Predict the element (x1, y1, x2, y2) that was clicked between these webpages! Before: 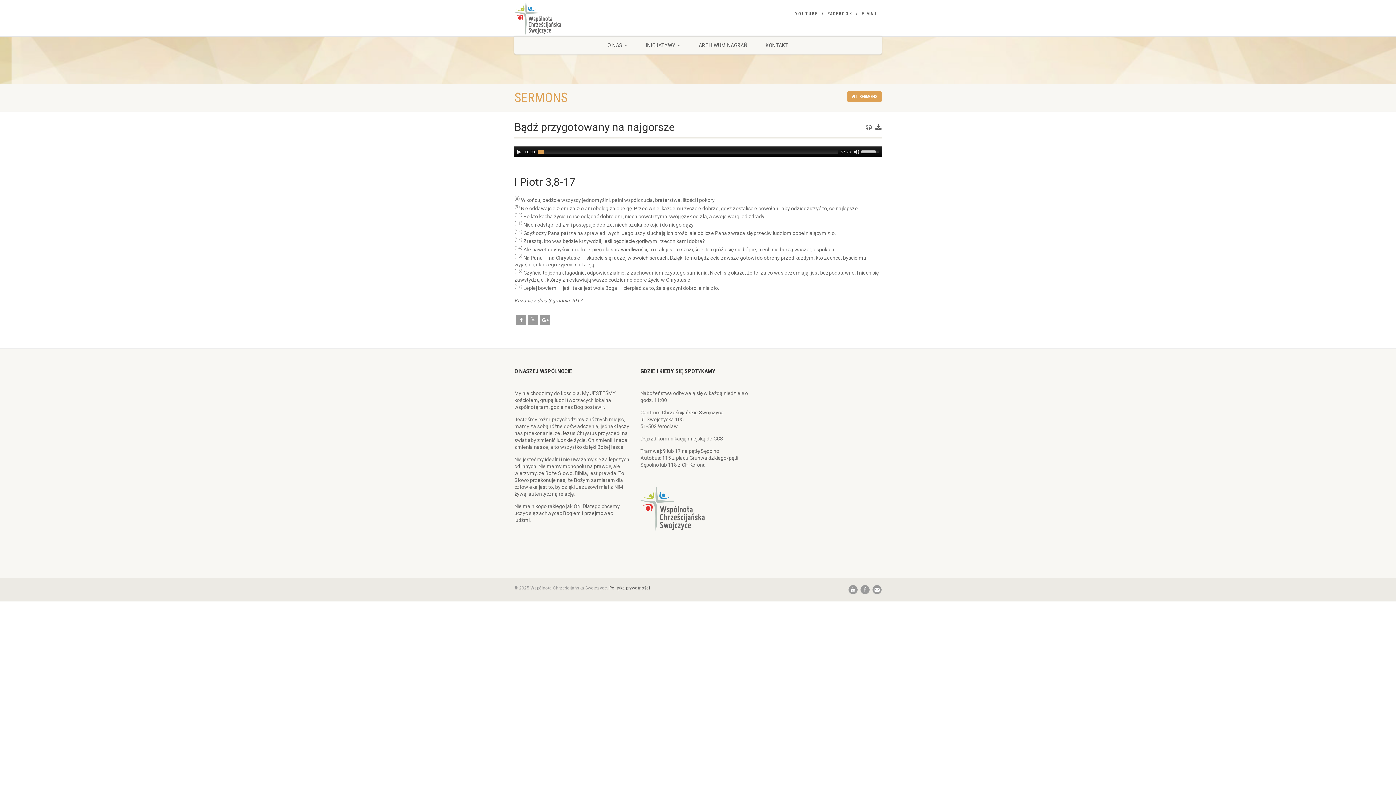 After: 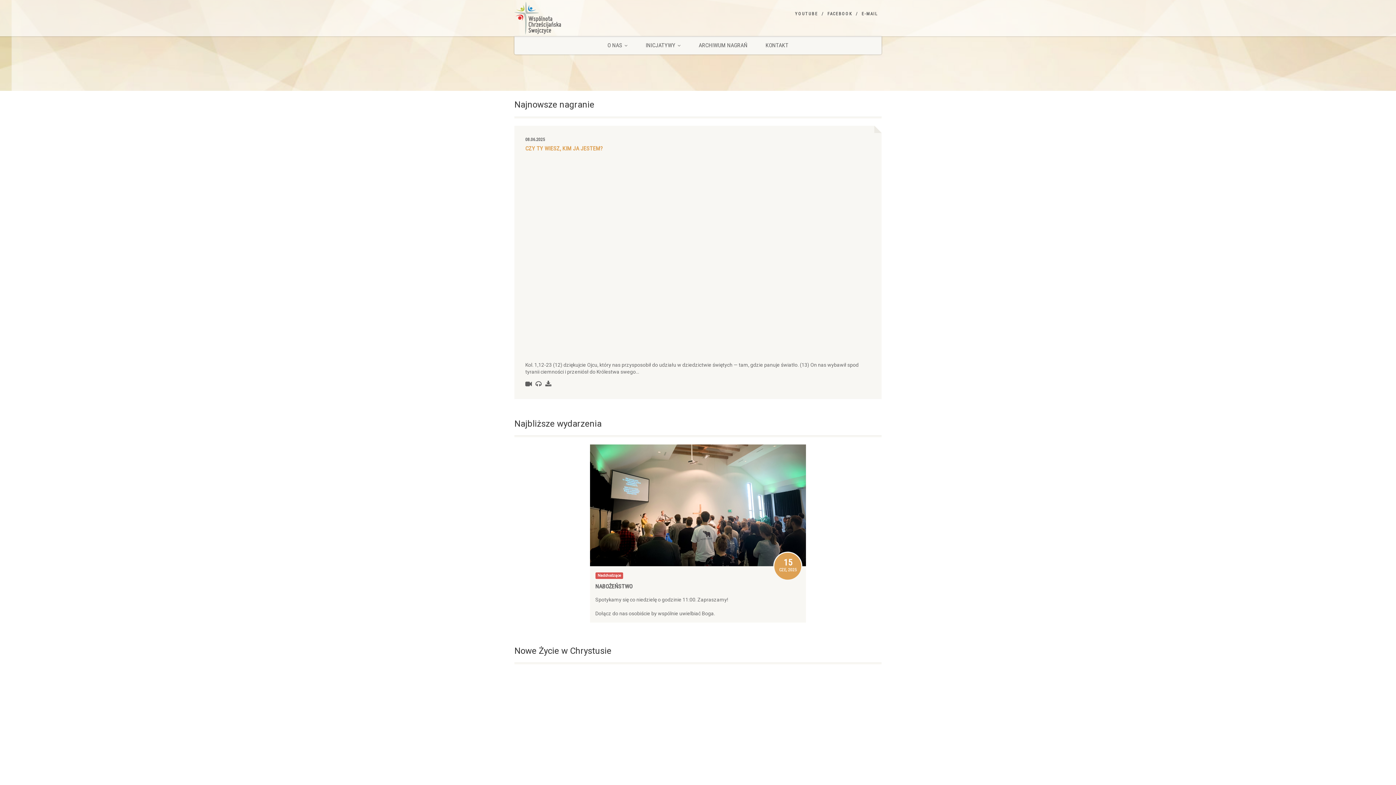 Action: bbox: (514, 1, 629, 34)